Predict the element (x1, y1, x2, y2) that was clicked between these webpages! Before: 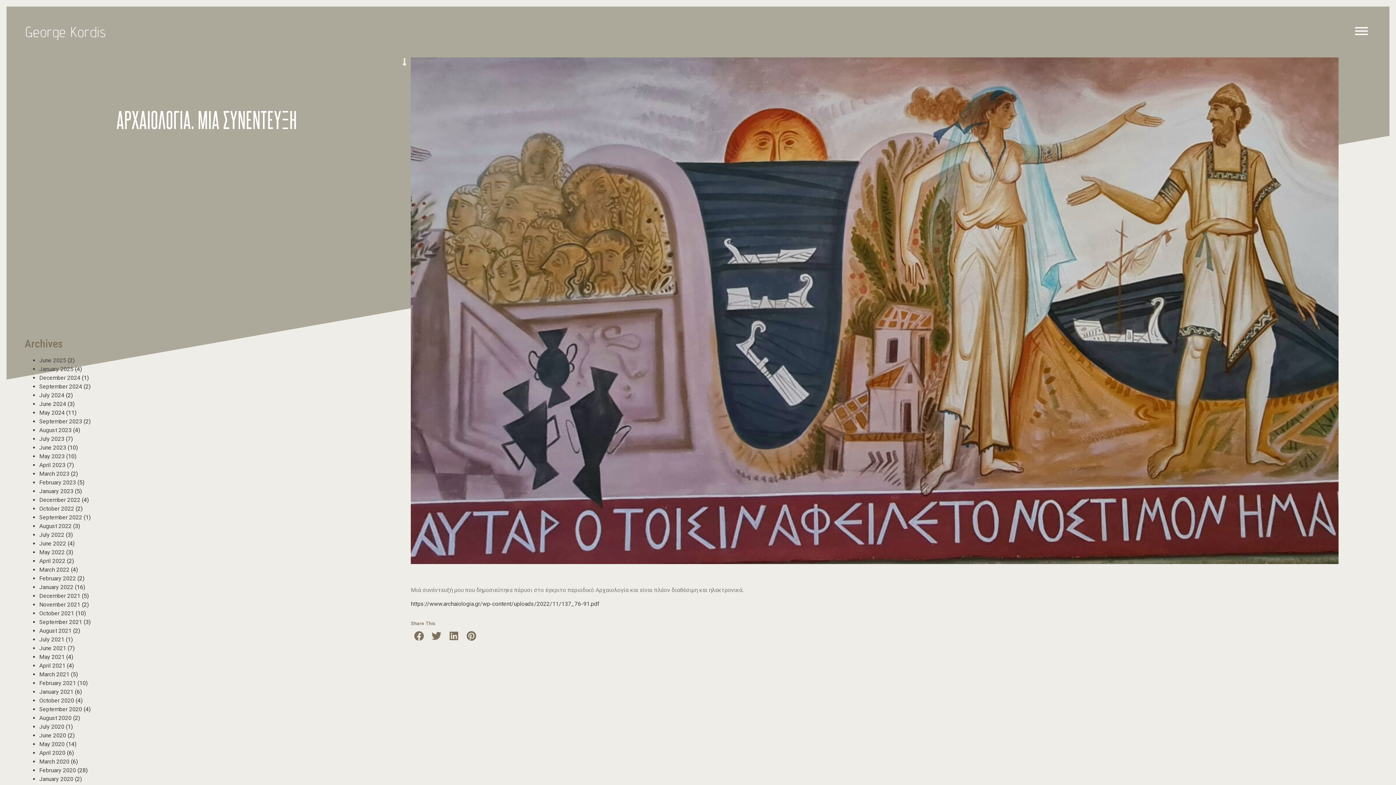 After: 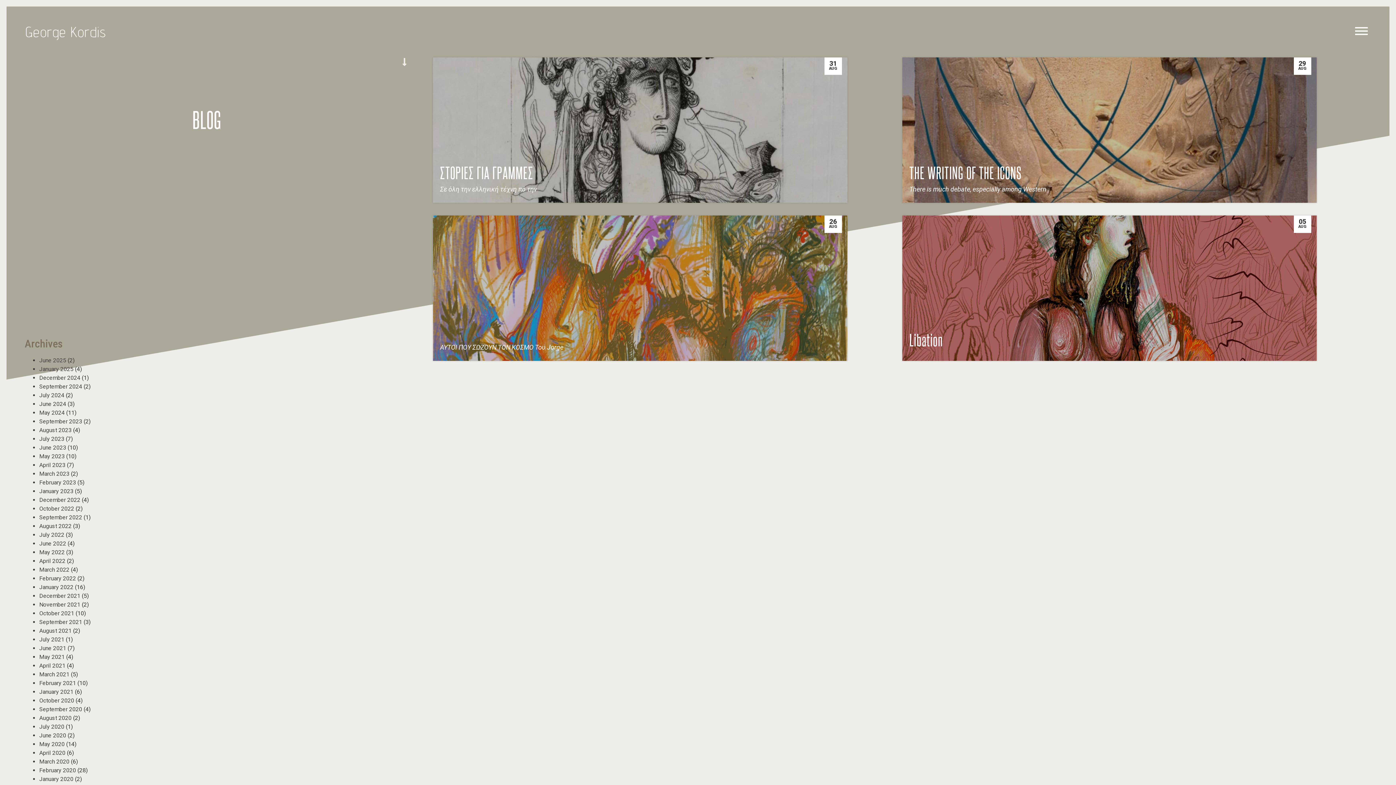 Action: label: August 2023 bbox: (39, 426, 71, 433)